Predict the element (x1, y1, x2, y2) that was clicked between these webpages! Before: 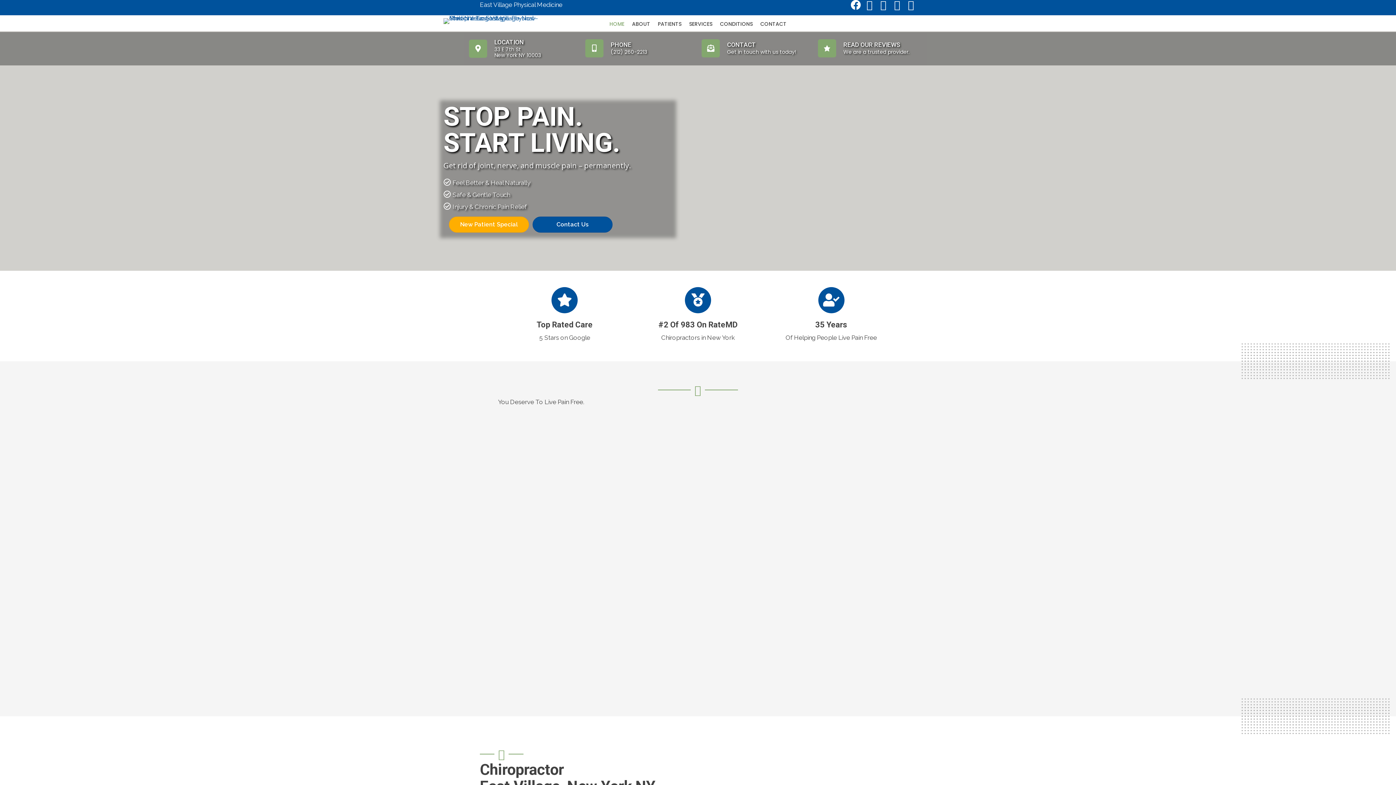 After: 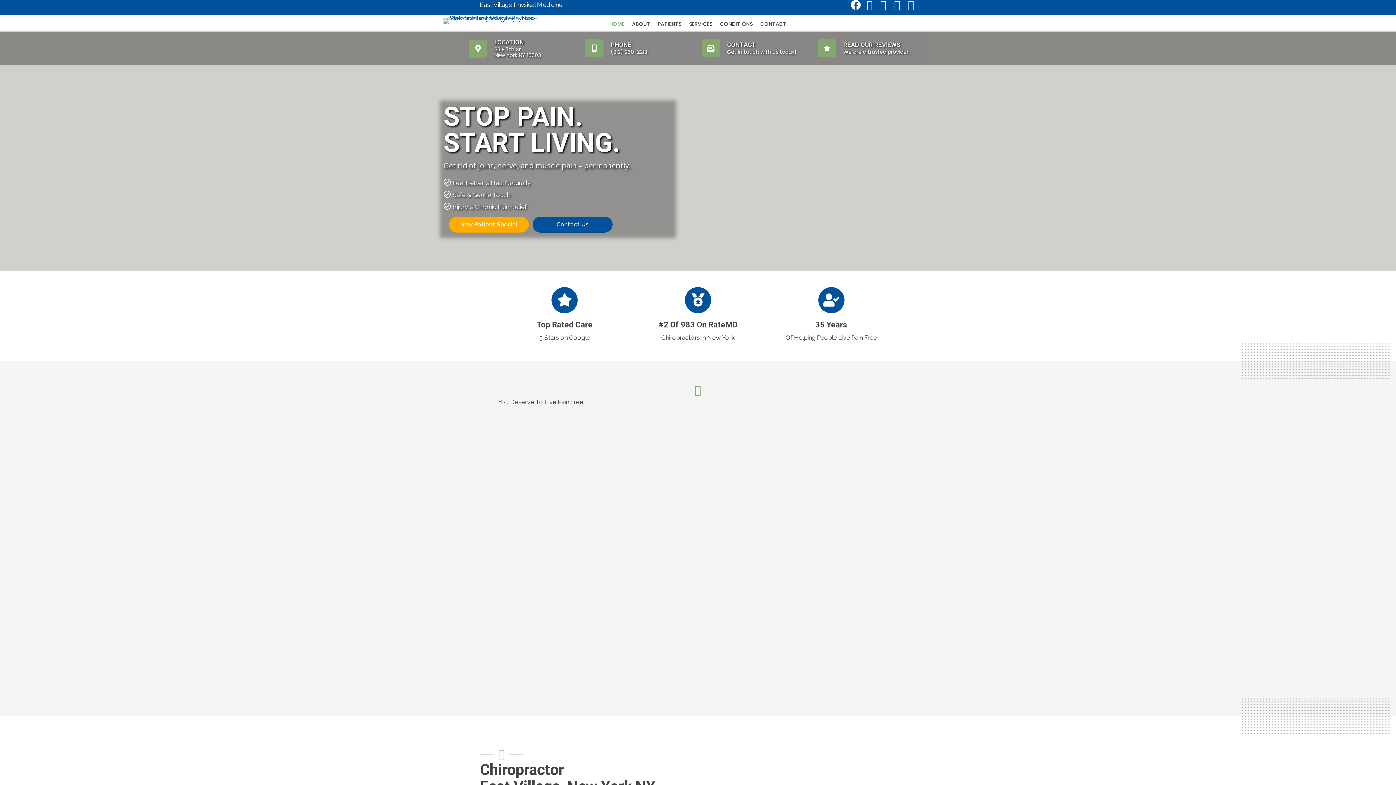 Action: bbox: (585, 39, 694, 57) label: Go to tel:2122602213